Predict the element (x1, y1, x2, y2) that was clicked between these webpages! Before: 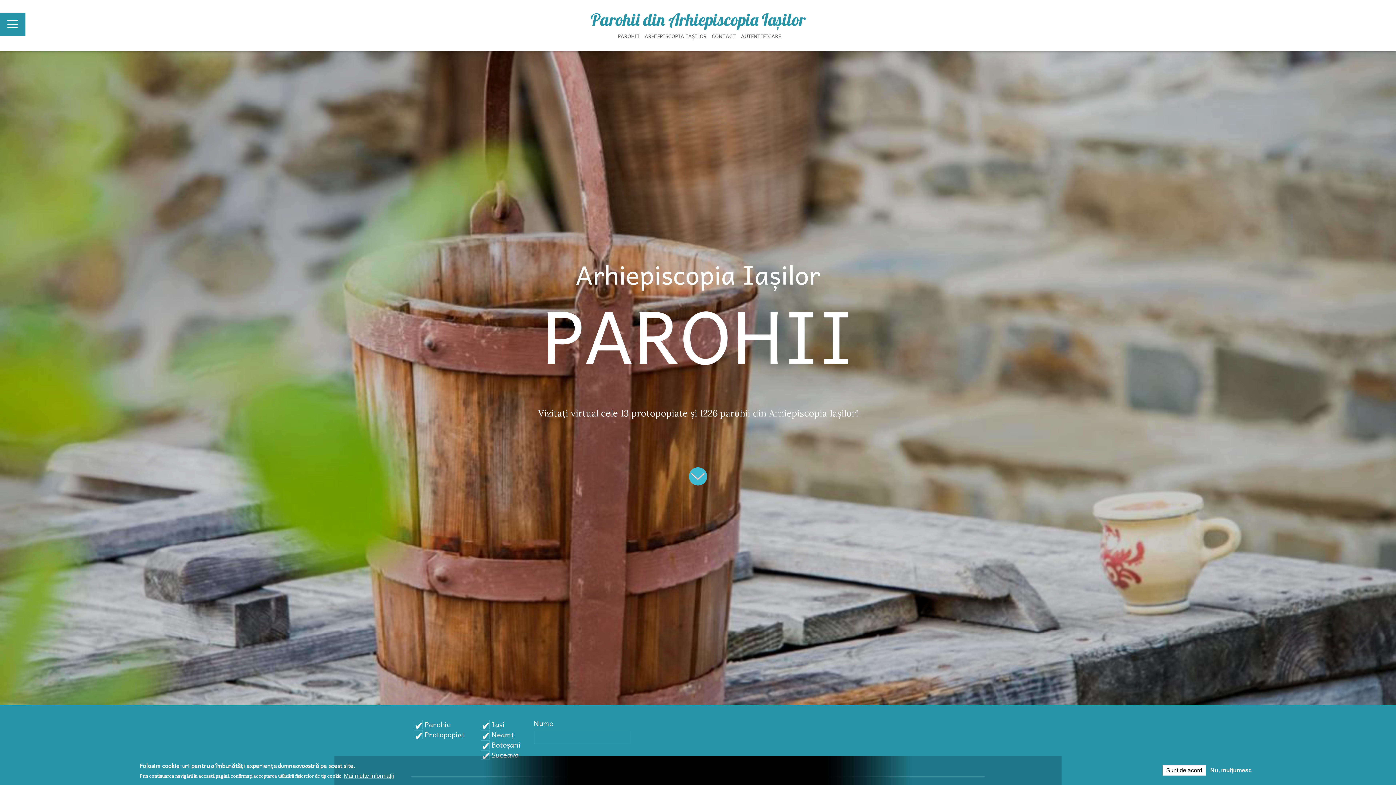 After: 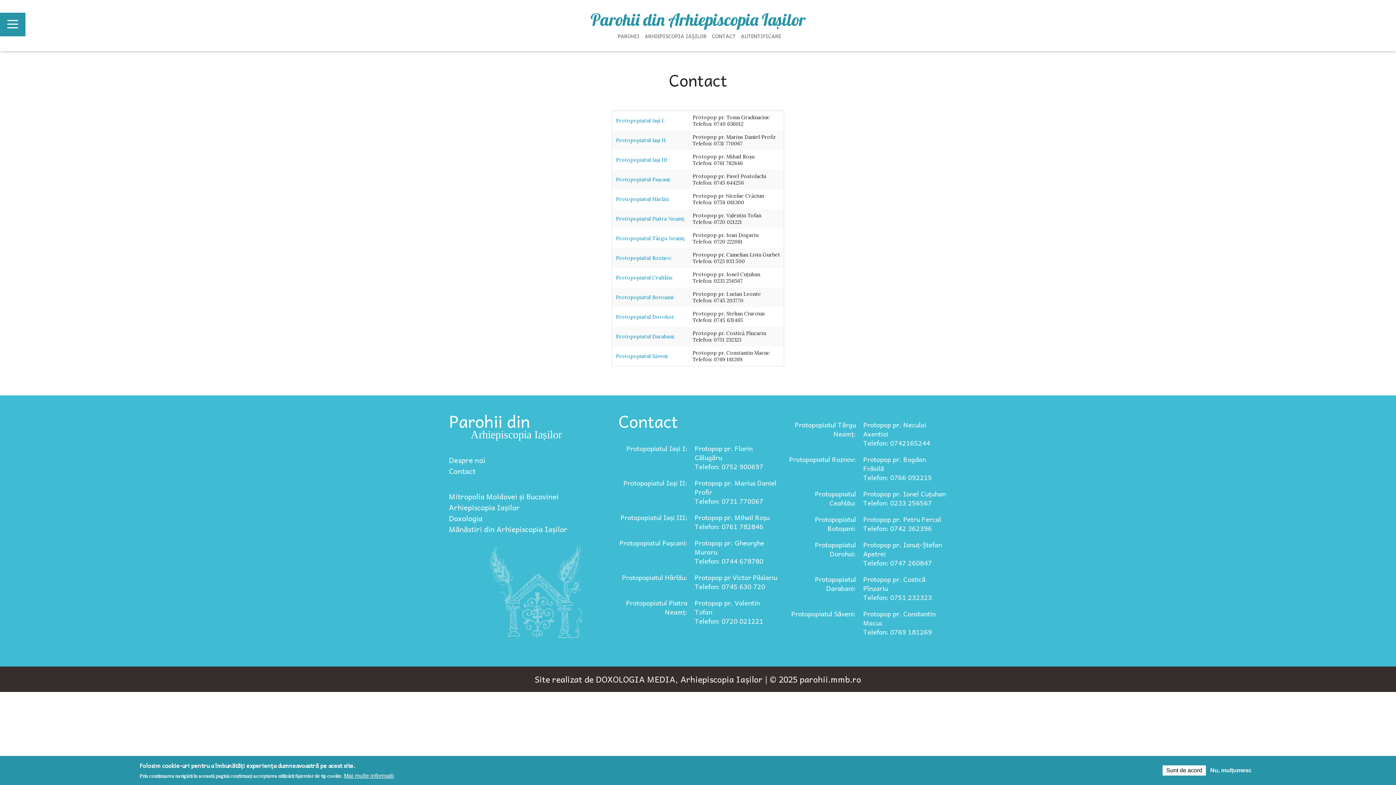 Action: bbox: (712, 32, 736, 40) label: CONTACT